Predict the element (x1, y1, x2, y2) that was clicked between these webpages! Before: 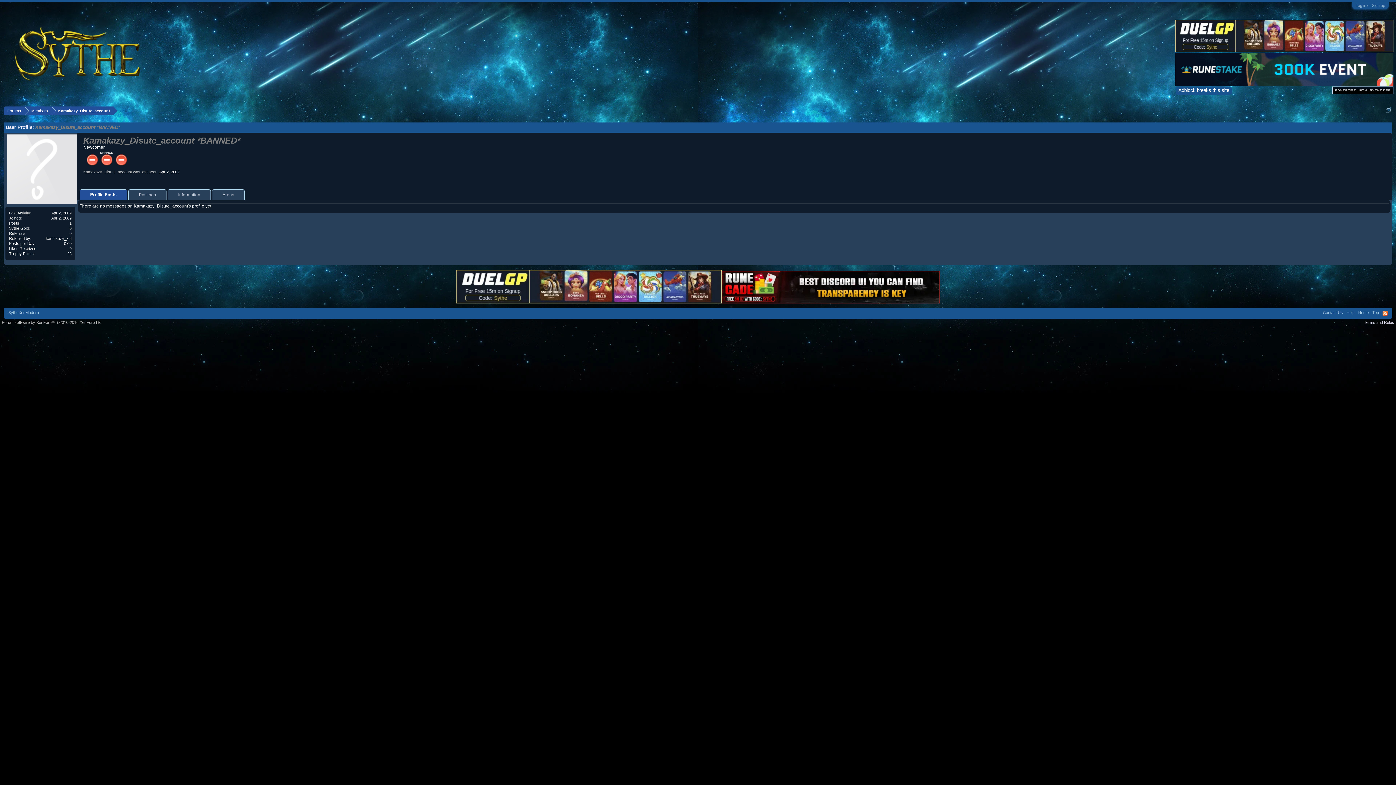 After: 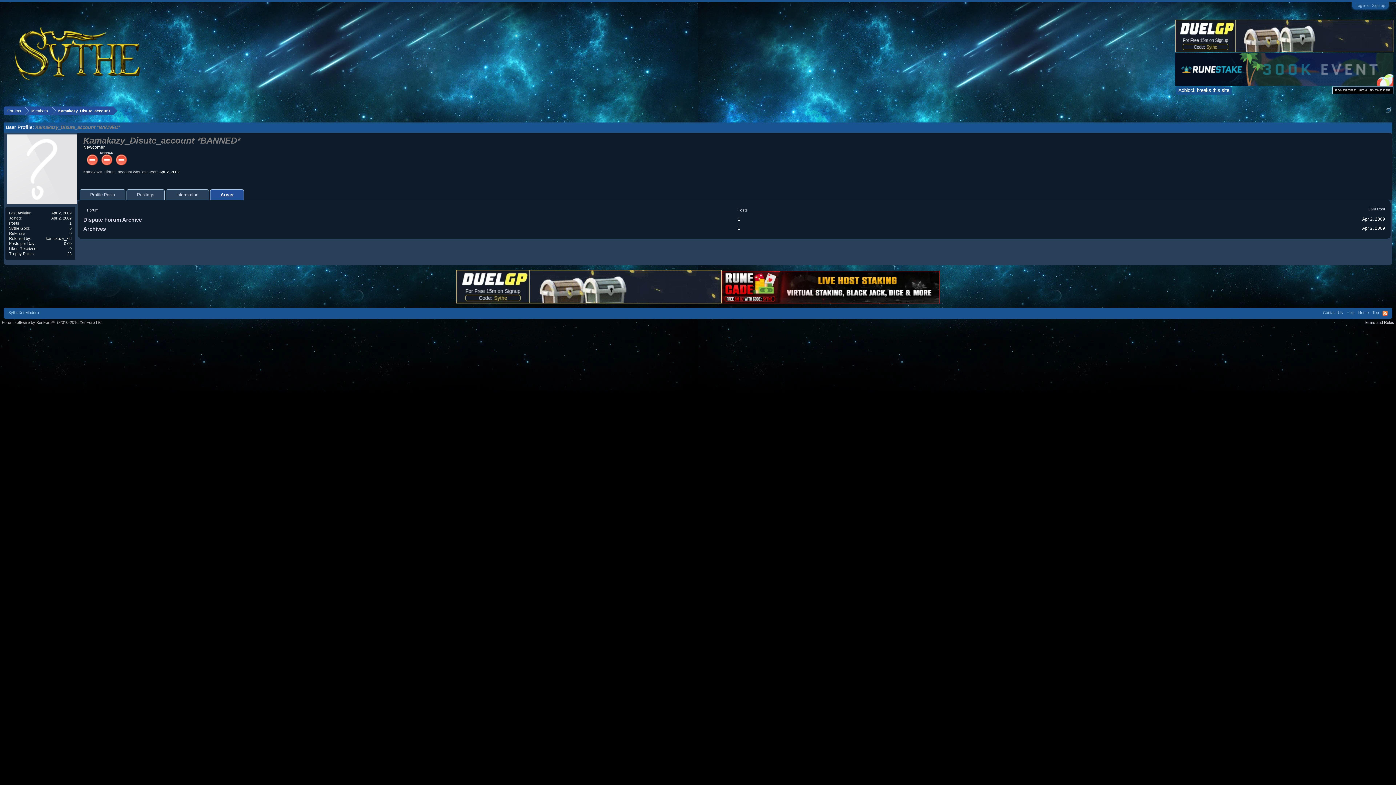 Action: bbox: (212, 189, 244, 200) label: Areas